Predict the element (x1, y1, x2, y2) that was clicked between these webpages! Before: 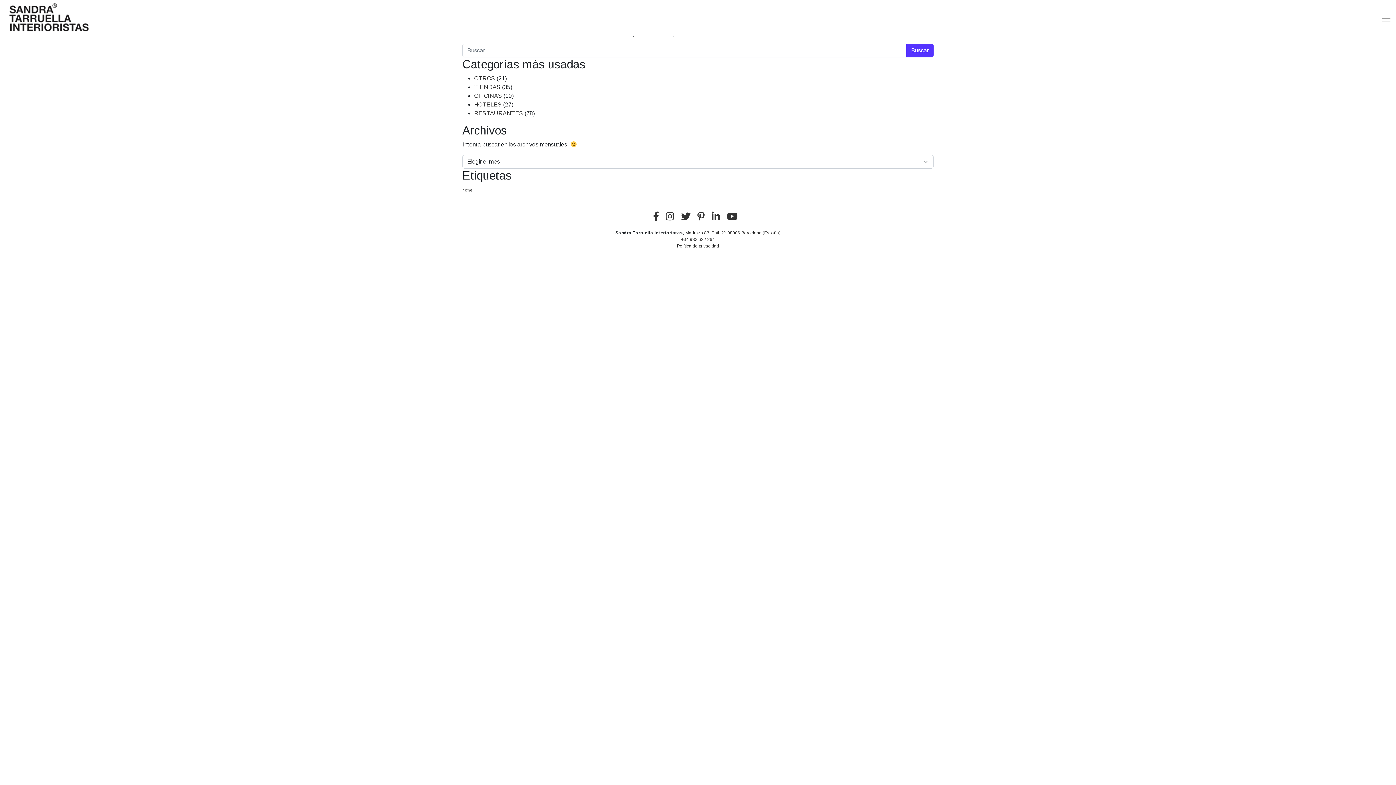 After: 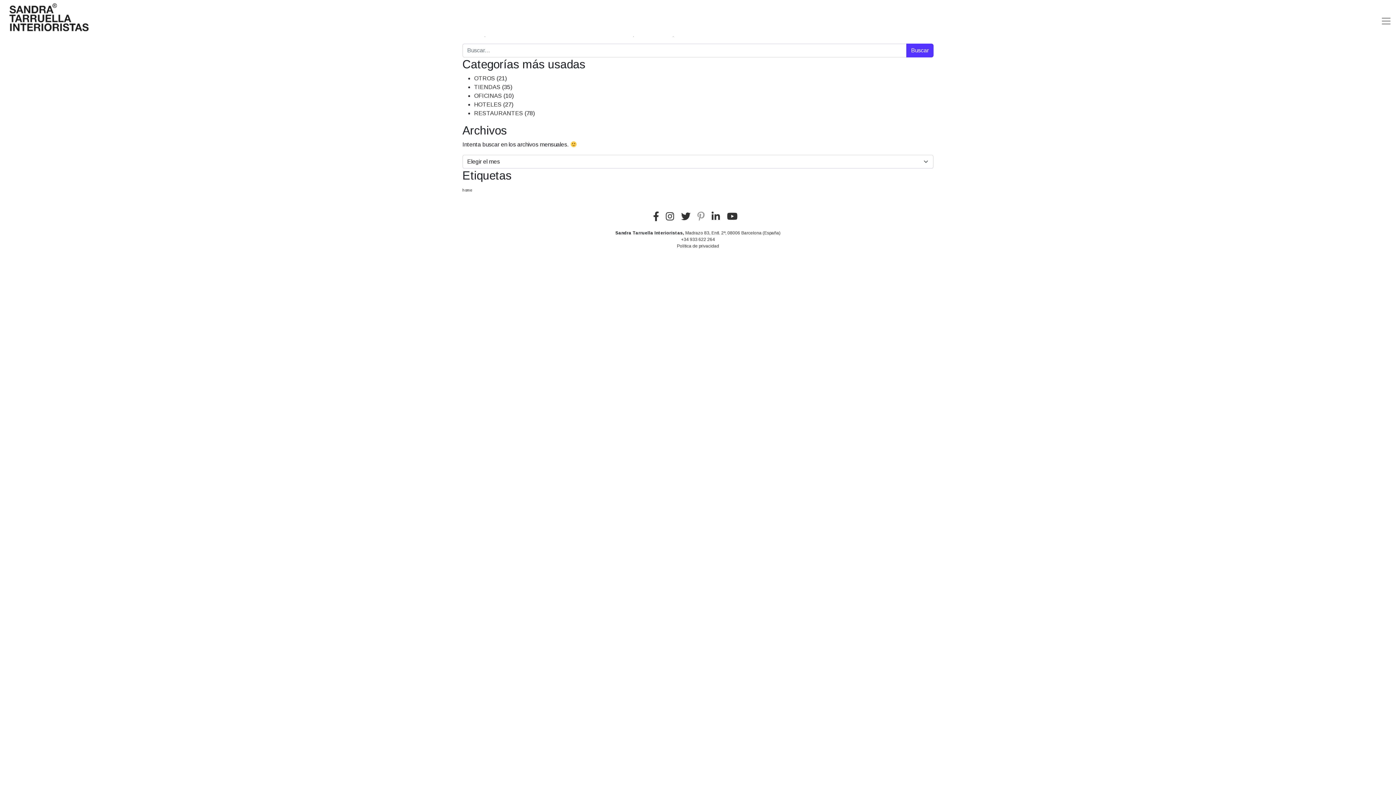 Action: bbox: (697, 214, 710, 221)